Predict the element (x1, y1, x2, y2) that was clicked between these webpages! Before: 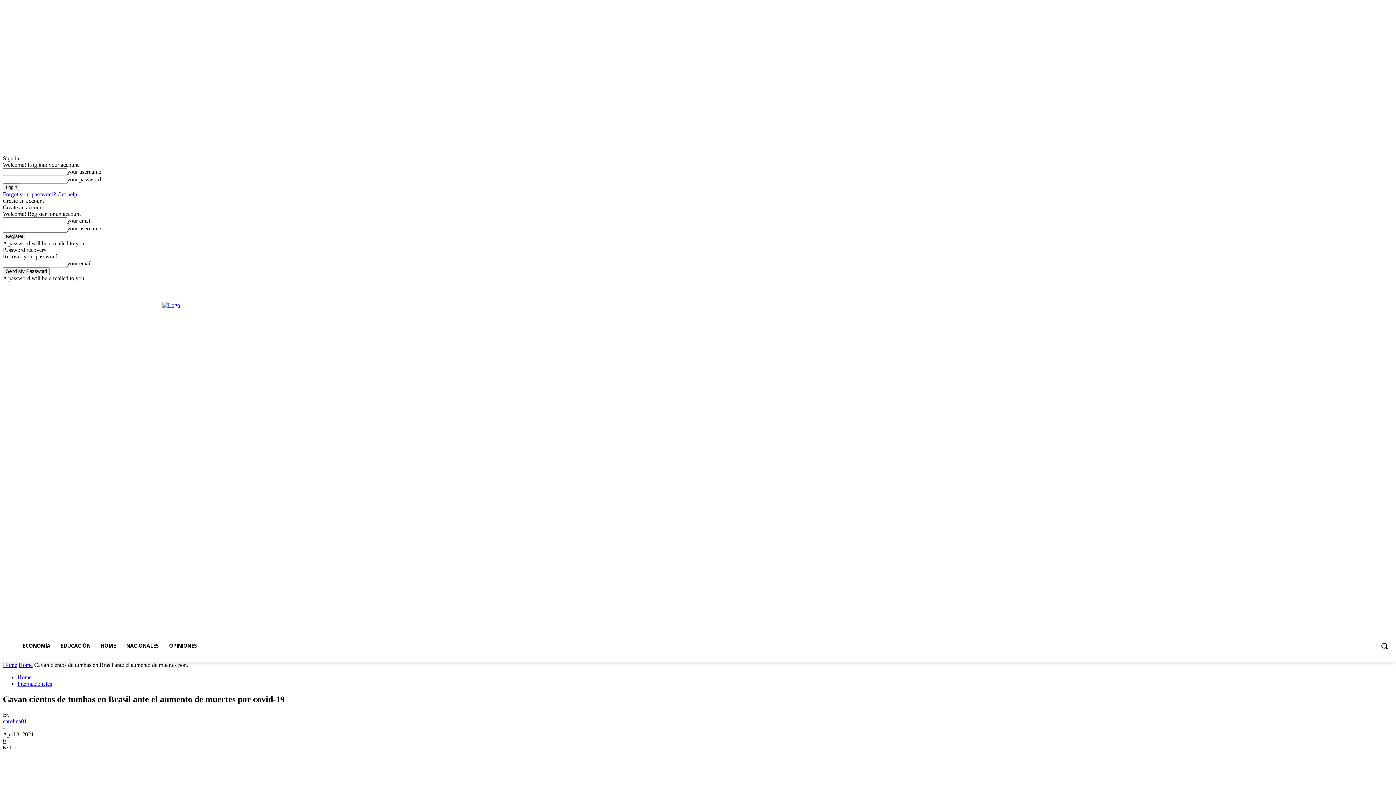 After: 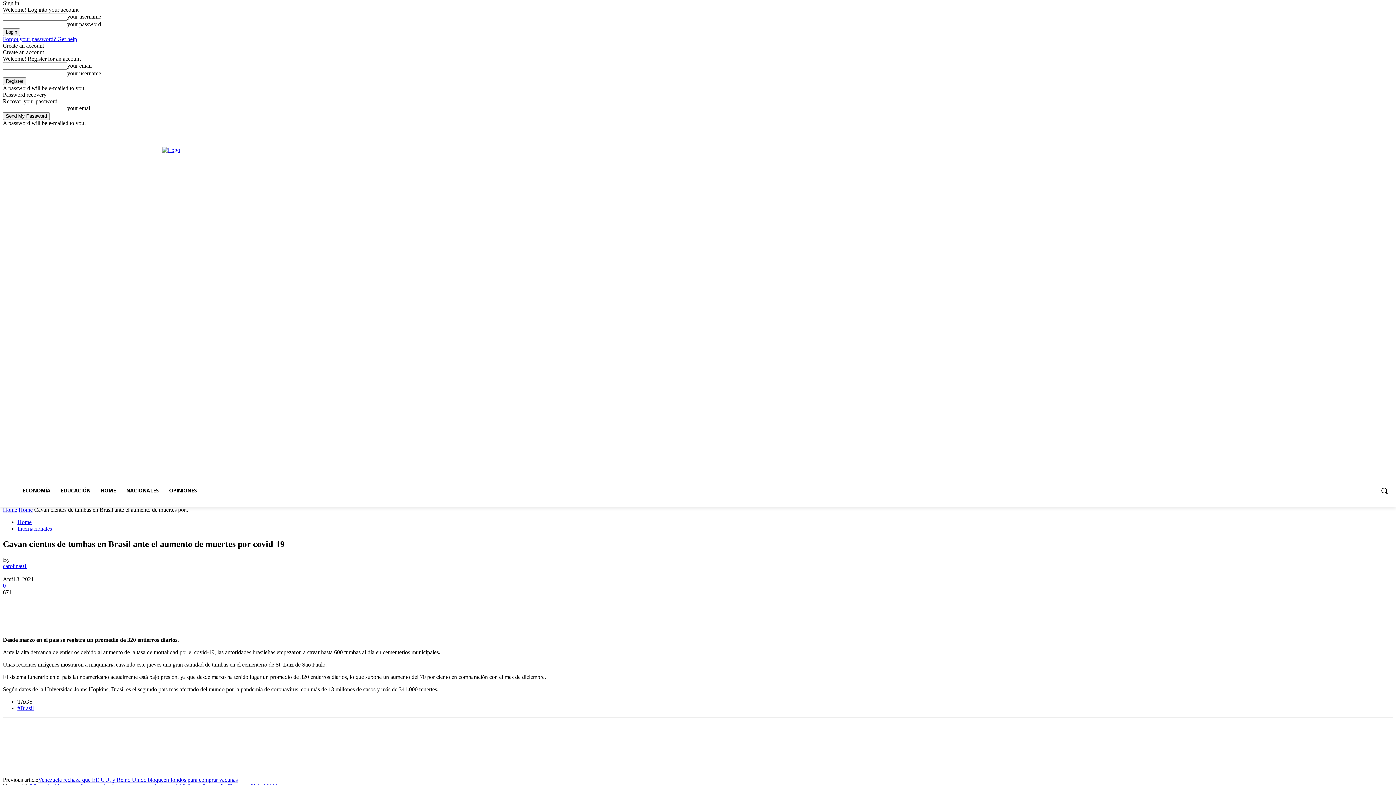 Action: label: Sign in / Join bbox: (56, 281, 80, 292)